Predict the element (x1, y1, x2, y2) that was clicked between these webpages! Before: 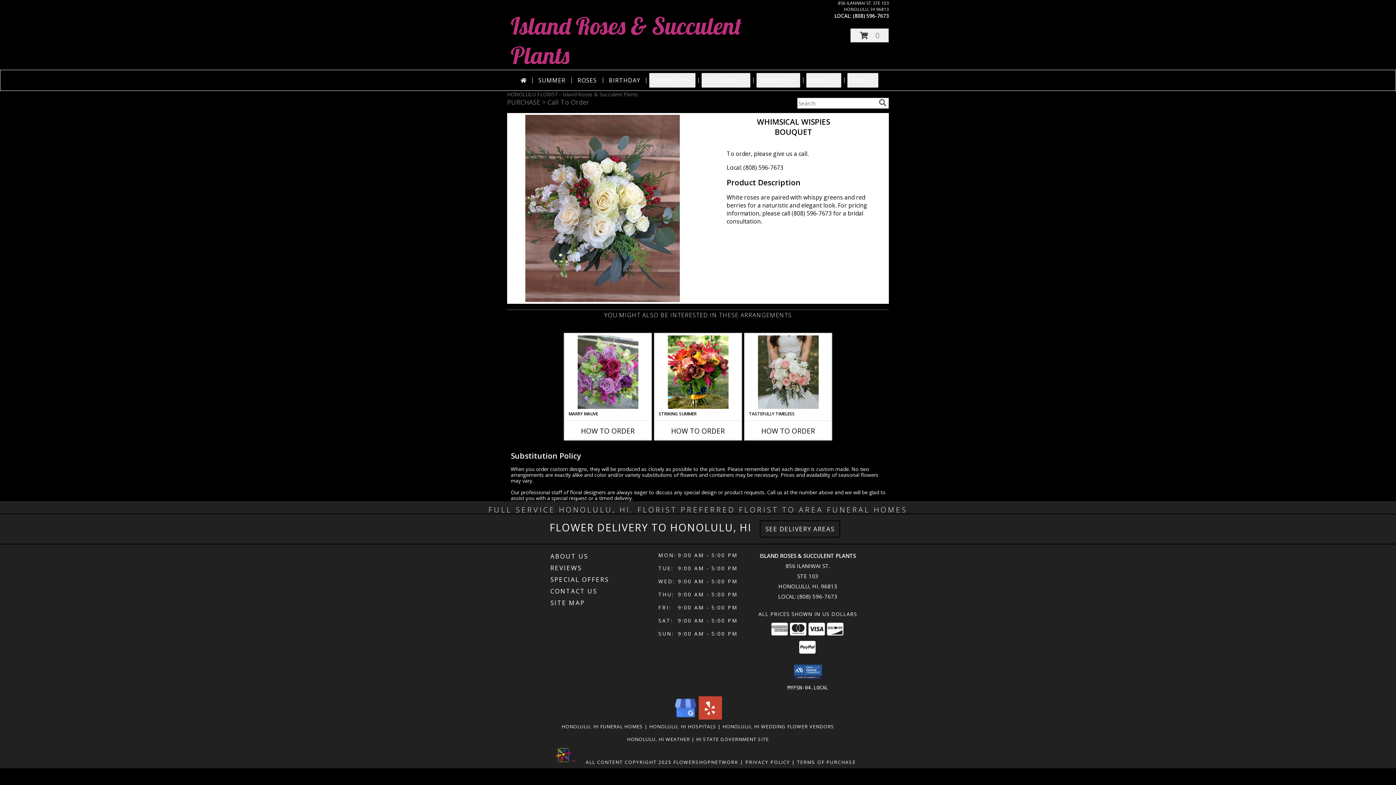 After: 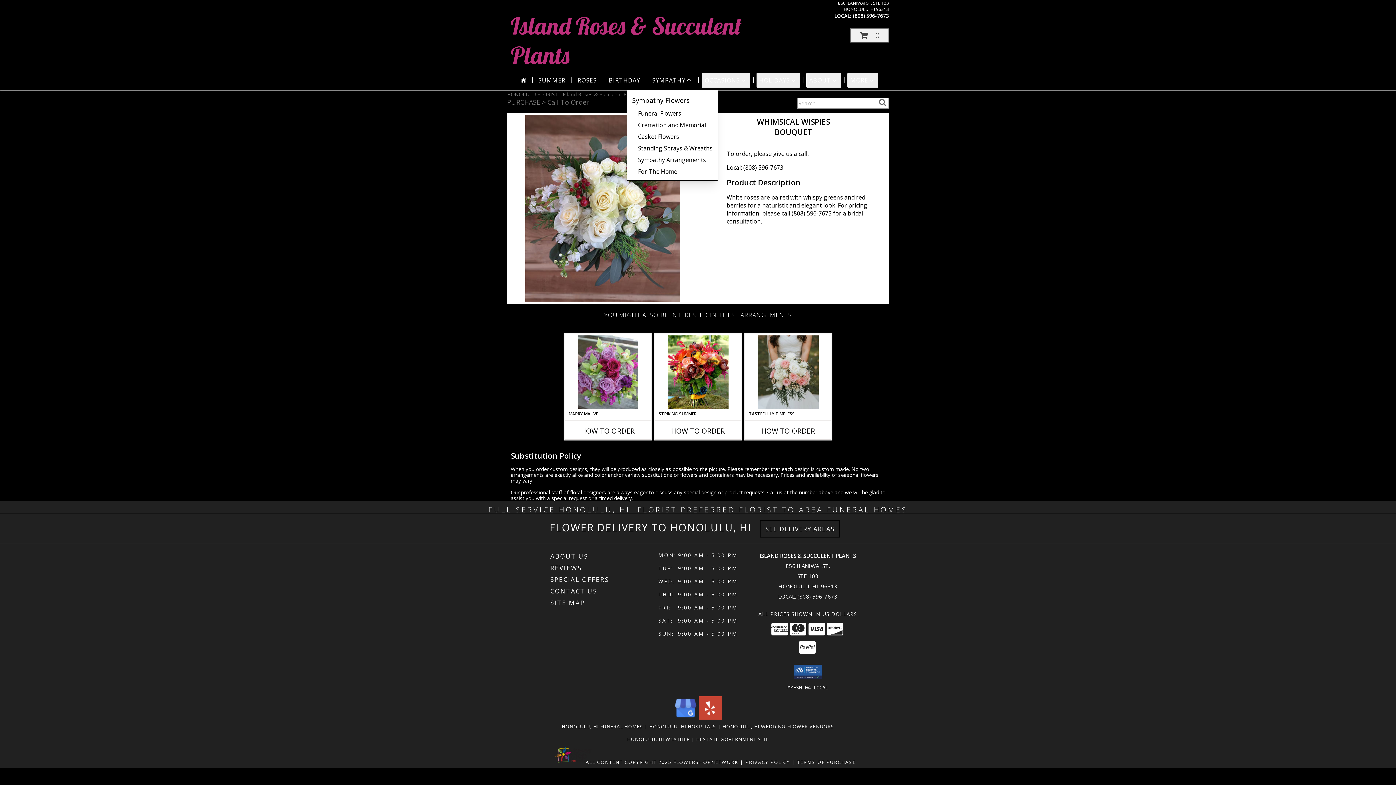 Action: bbox: (649, 73, 695, 87) label: SYMPATHY